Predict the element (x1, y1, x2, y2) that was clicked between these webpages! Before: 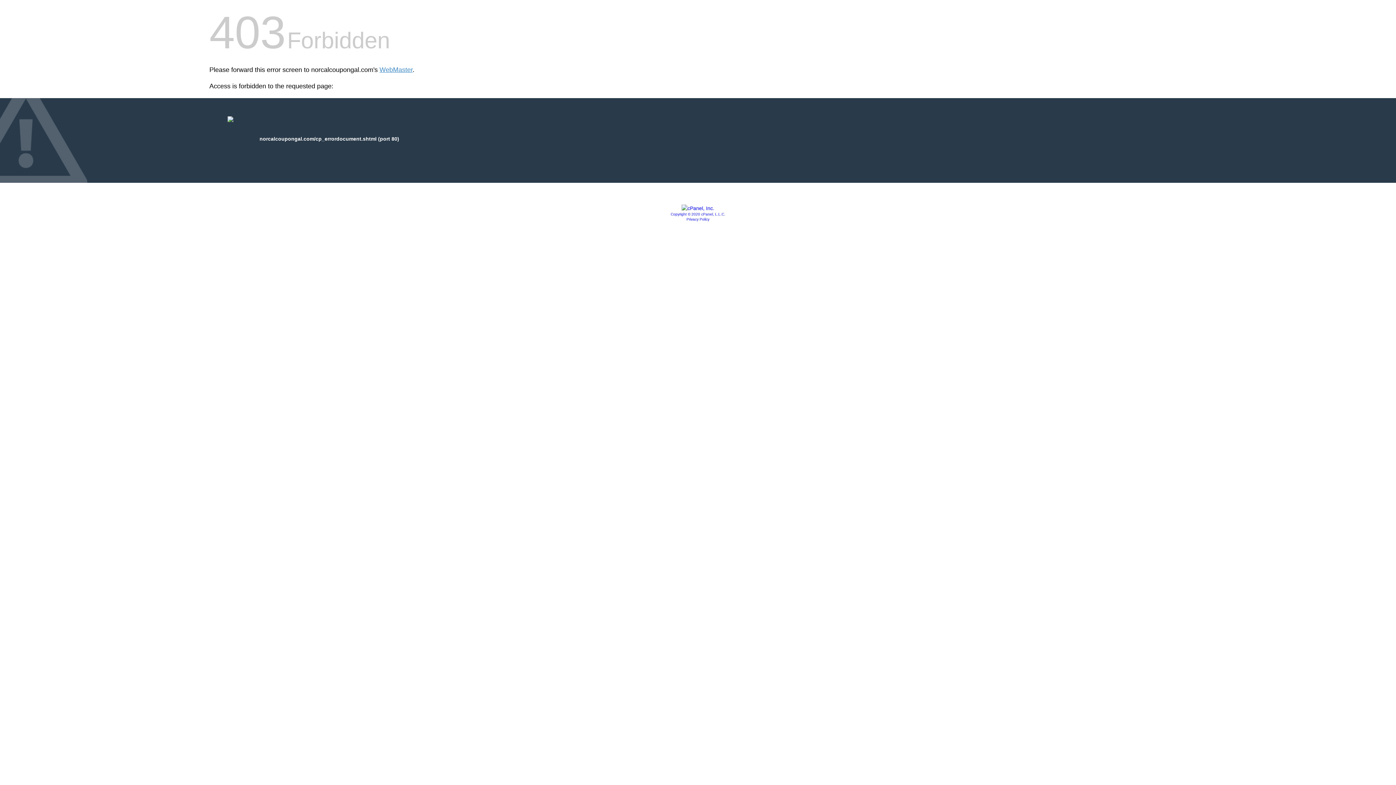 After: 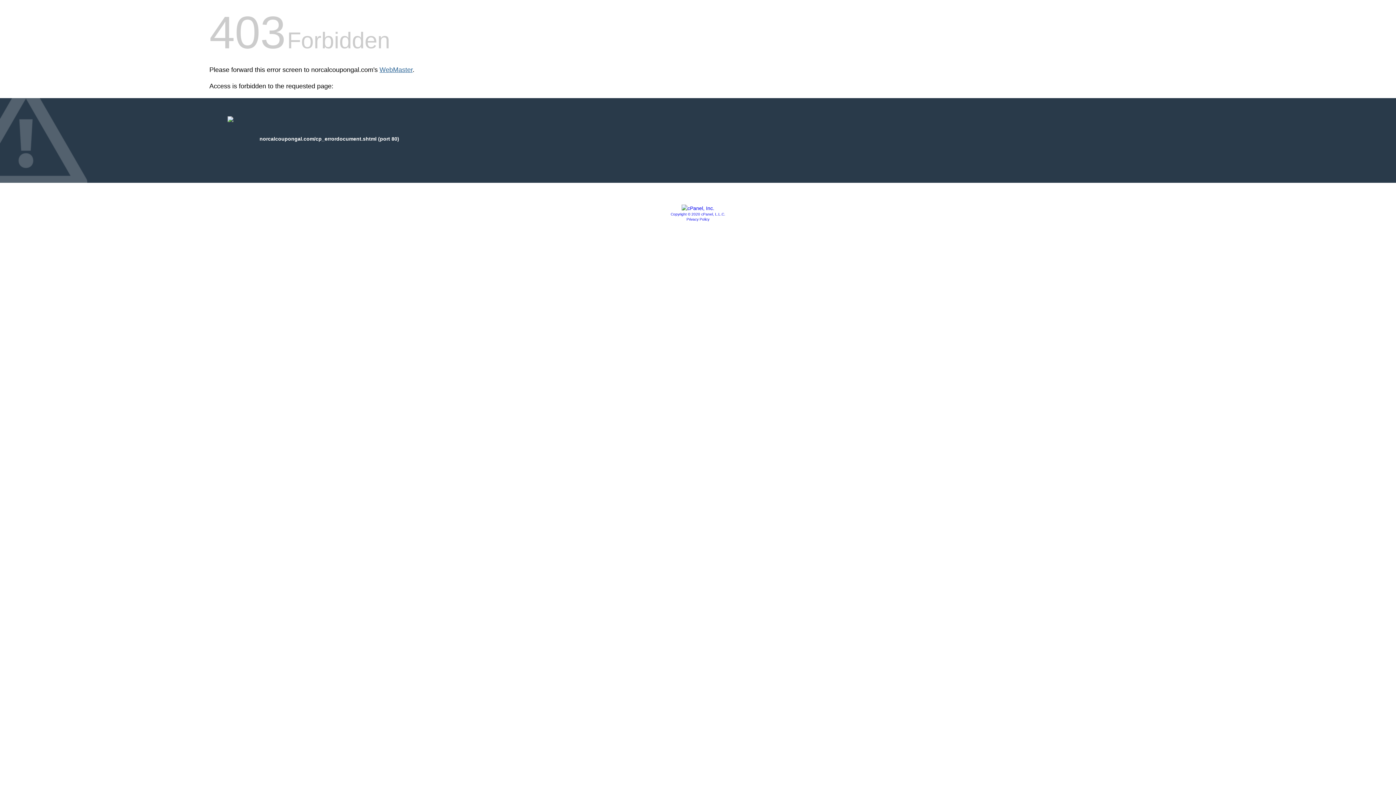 Action: label: WebMaster bbox: (379, 66, 412, 73)